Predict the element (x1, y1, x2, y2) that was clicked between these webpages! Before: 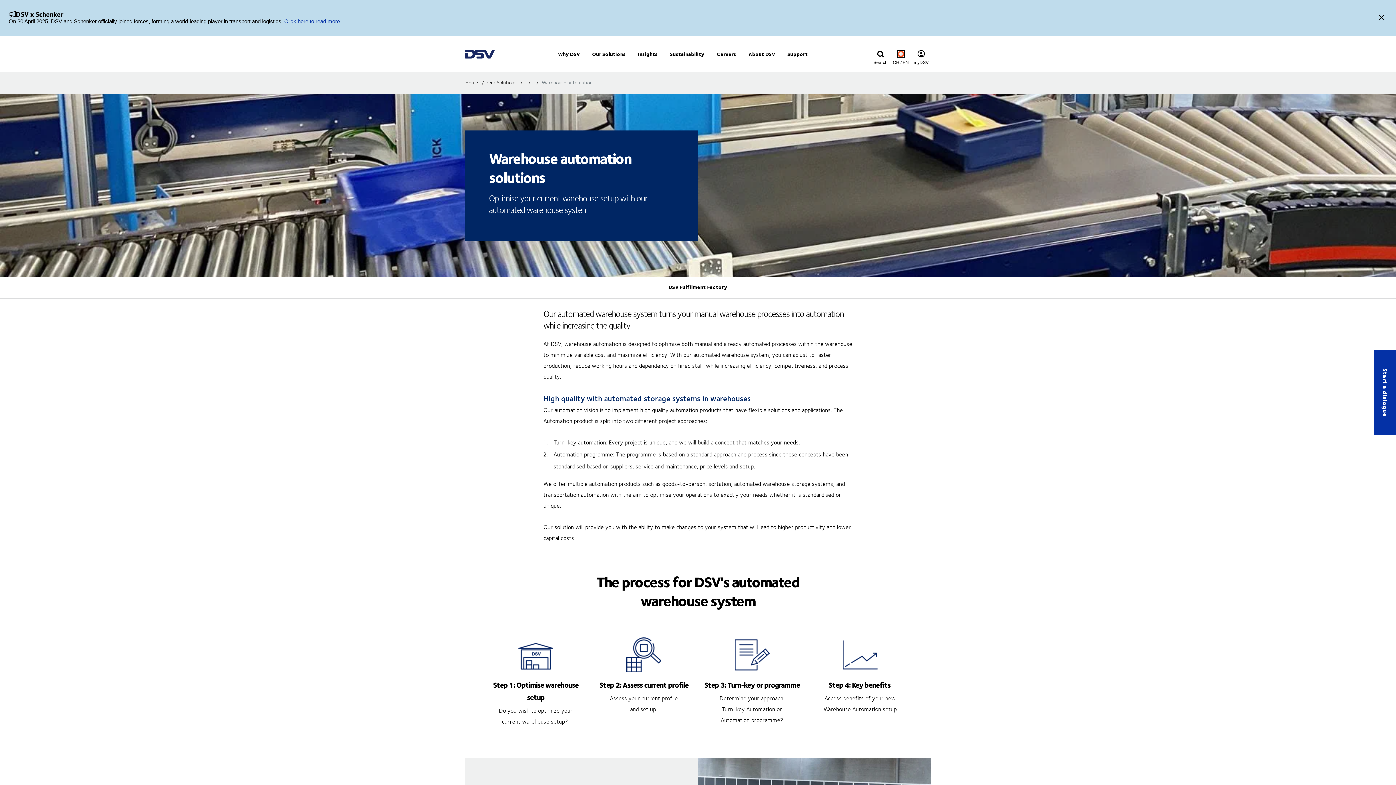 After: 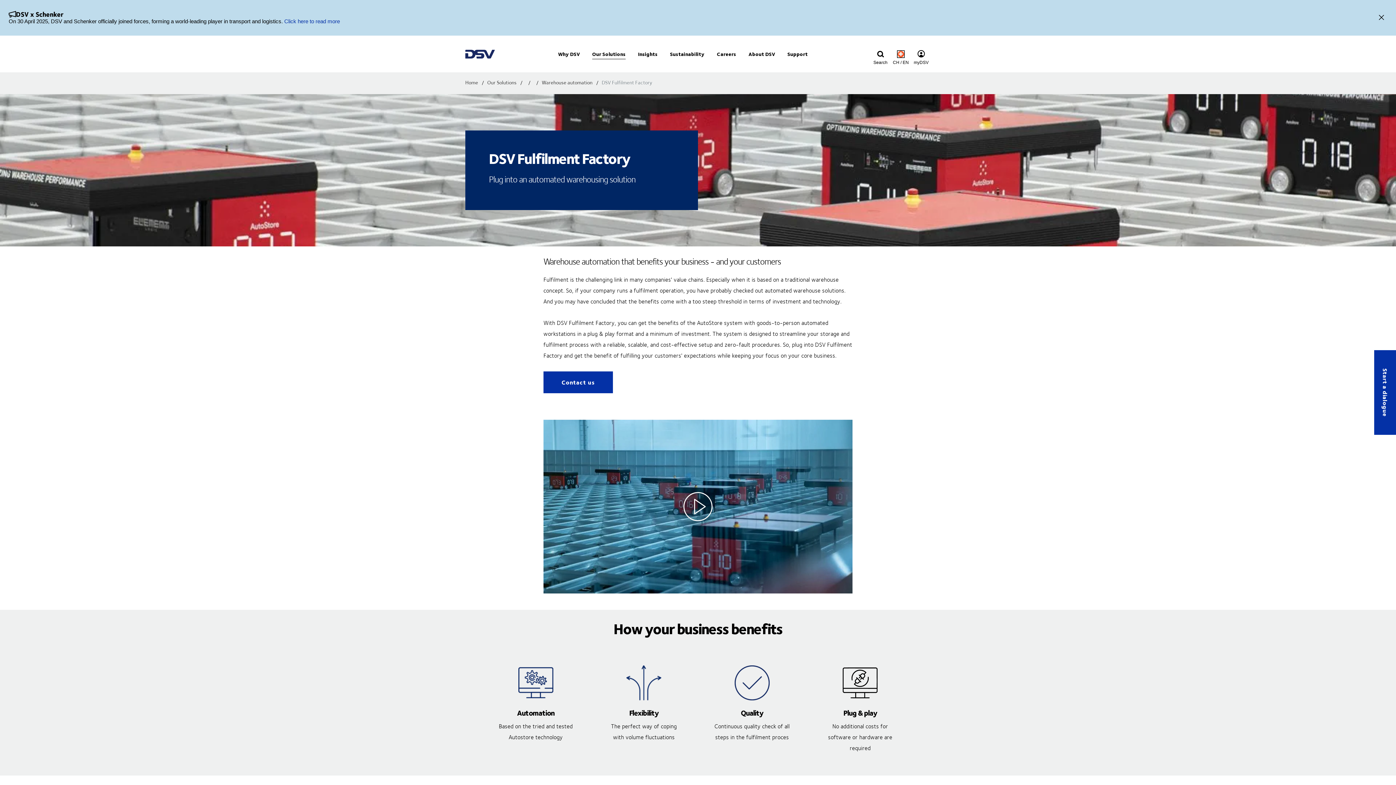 Action: label: DSV Fulfilment Factory bbox: (668, 281, 727, 292)